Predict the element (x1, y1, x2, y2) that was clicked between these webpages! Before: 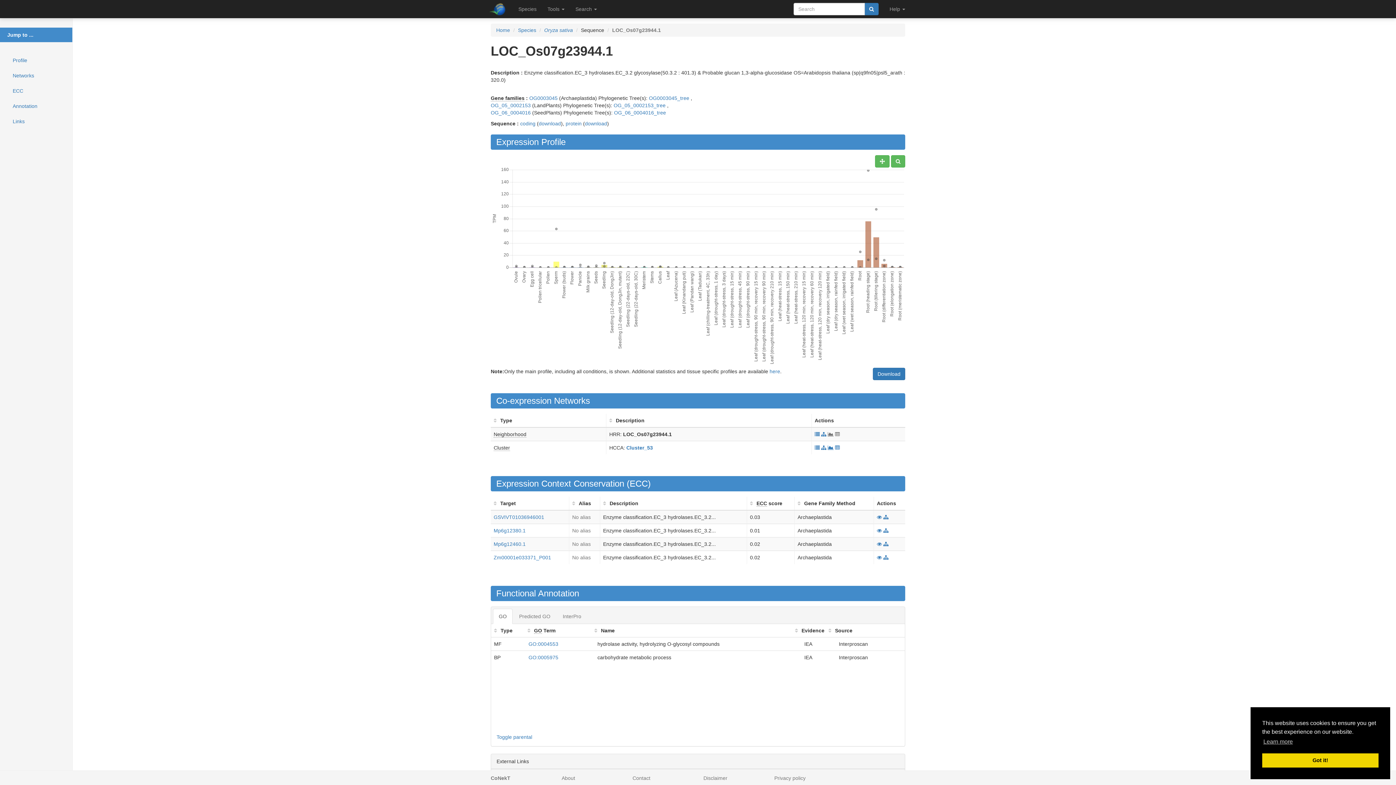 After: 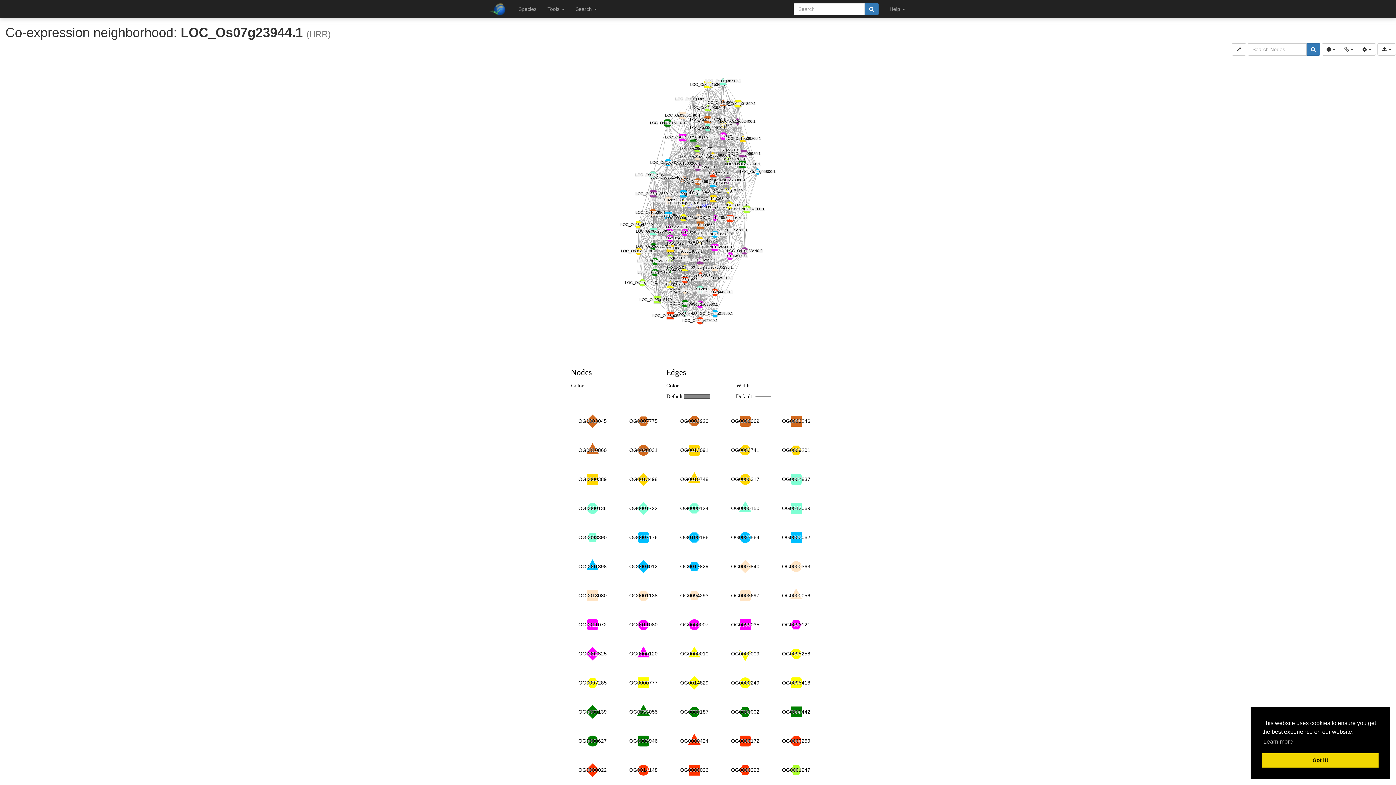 Action: bbox: (821, 431, 826, 437)